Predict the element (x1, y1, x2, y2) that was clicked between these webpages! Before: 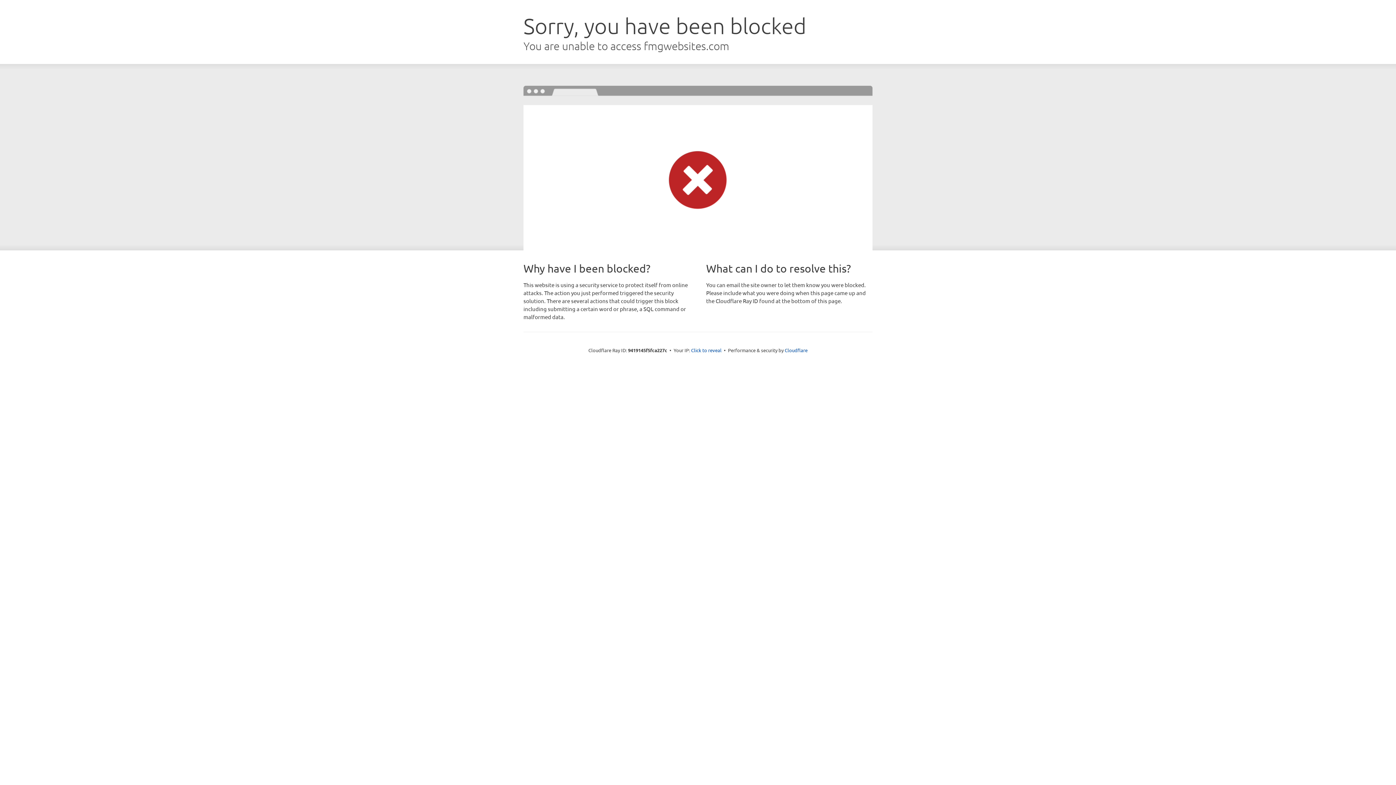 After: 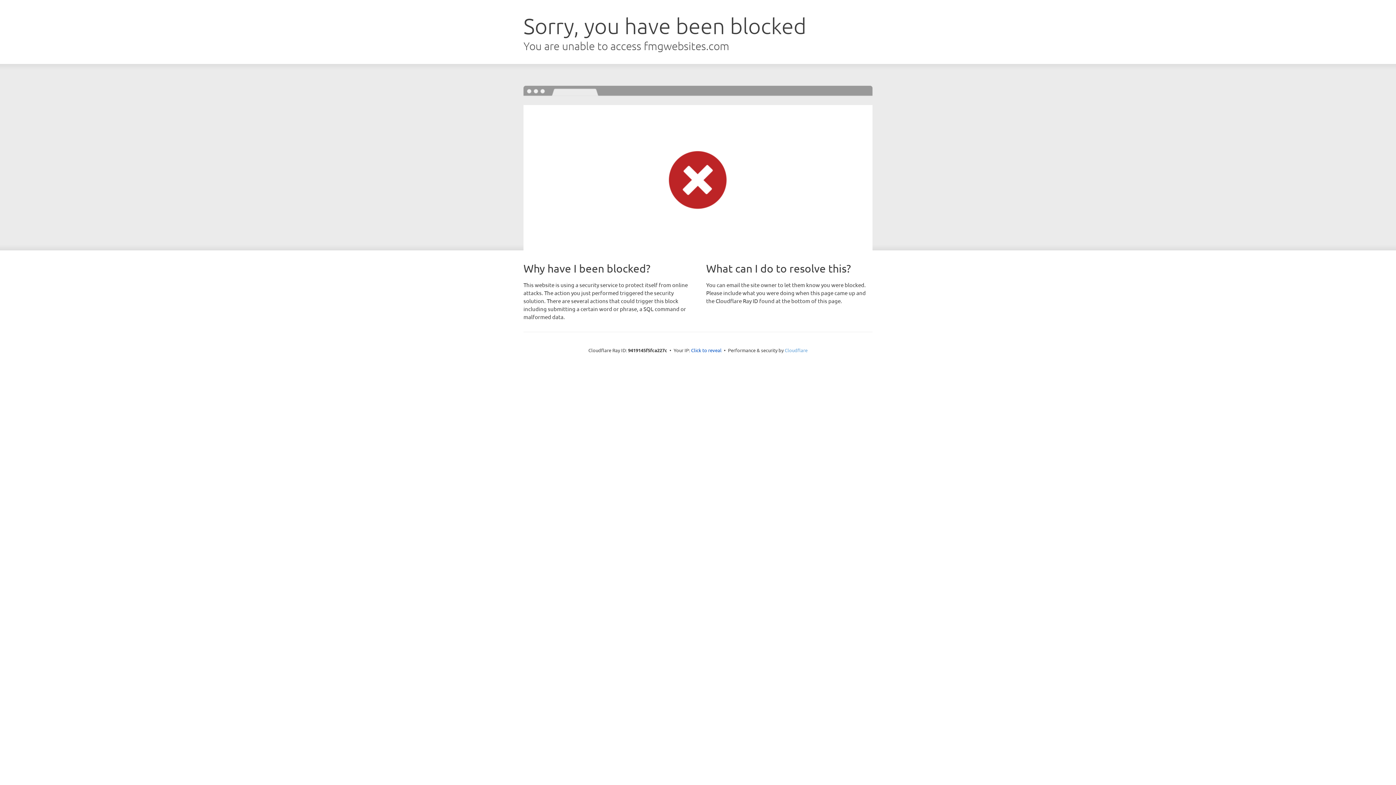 Action: bbox: (784, 347, 807, 353) label: Cloudflare